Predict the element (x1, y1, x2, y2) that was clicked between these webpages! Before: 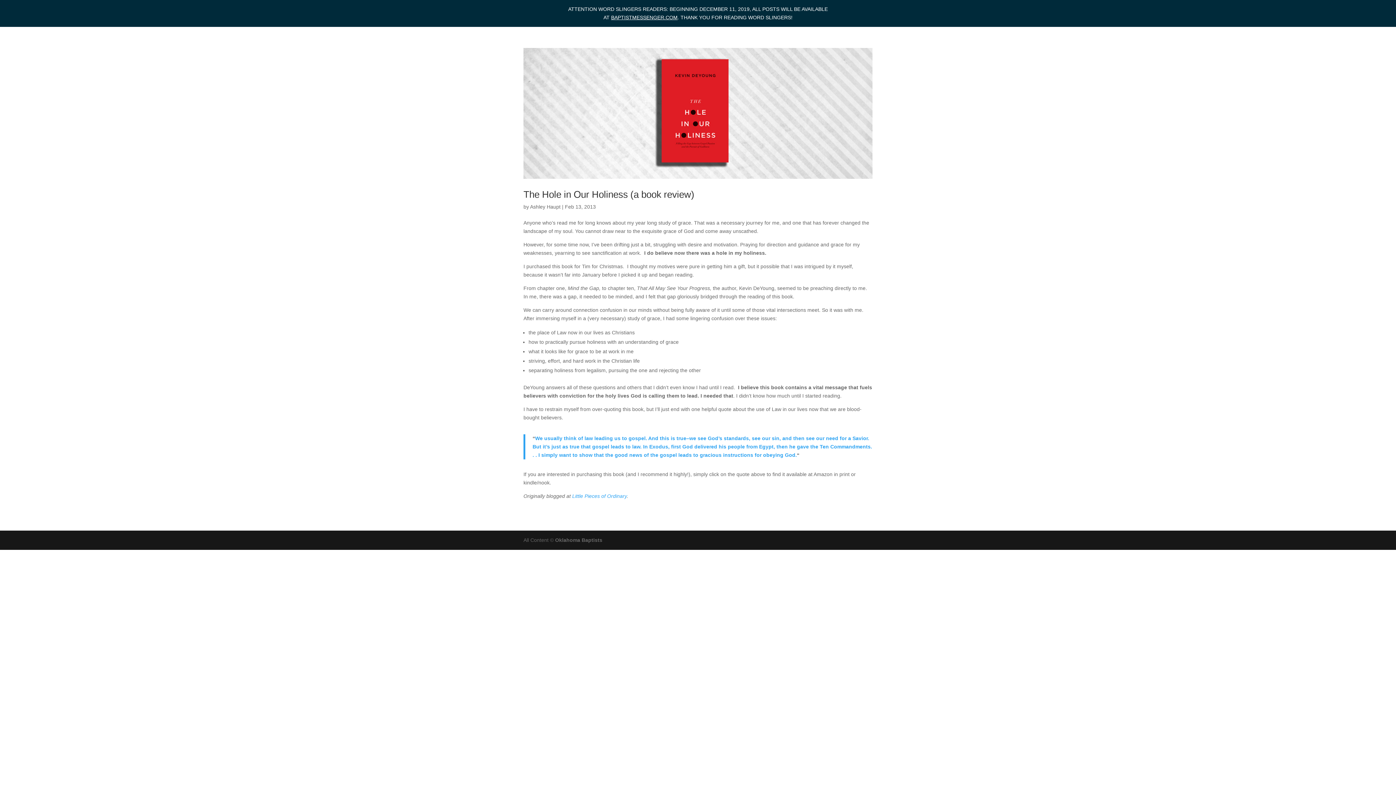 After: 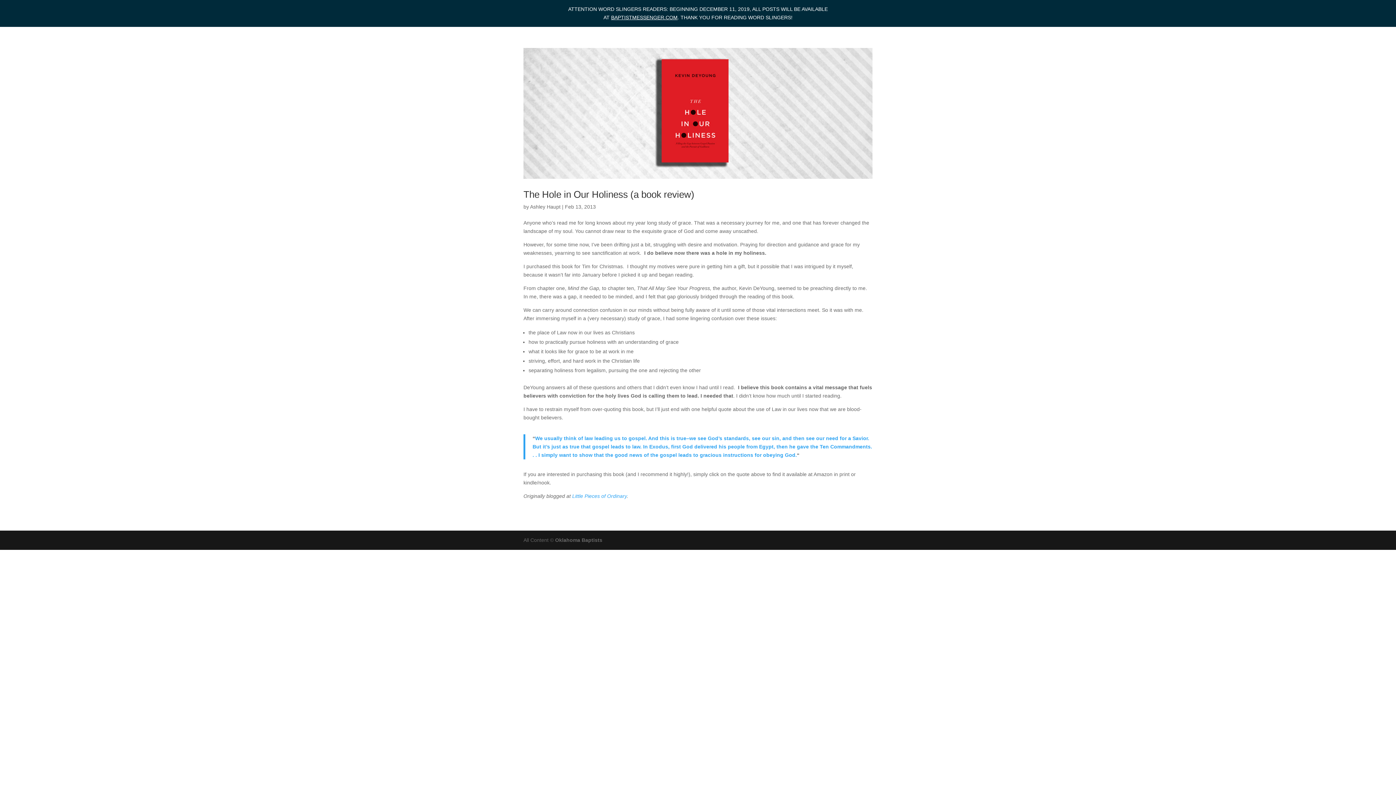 Action: label: We usually think of law leading us to gospel. And this is true–we see God’s standards, see our sin, and then see our need for a Savior. But it’s just as true that gospel leads to law. In Exodus, first God delivered his people from Egypt, then he gave the Ten Commandments. . . I simply want to show that the good news of the gospel leads to gracious instructions for obeying God. bbox: (532, 435, 872, 458)